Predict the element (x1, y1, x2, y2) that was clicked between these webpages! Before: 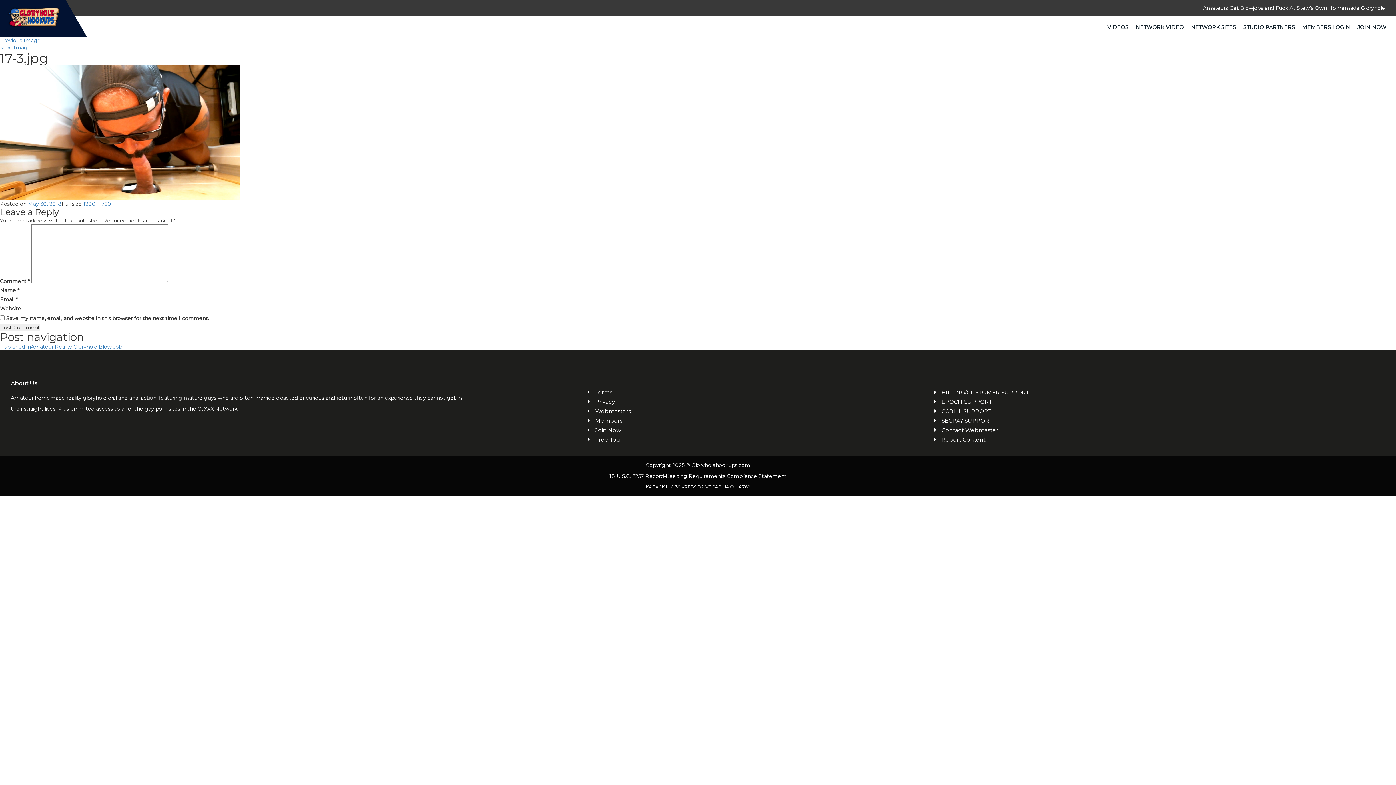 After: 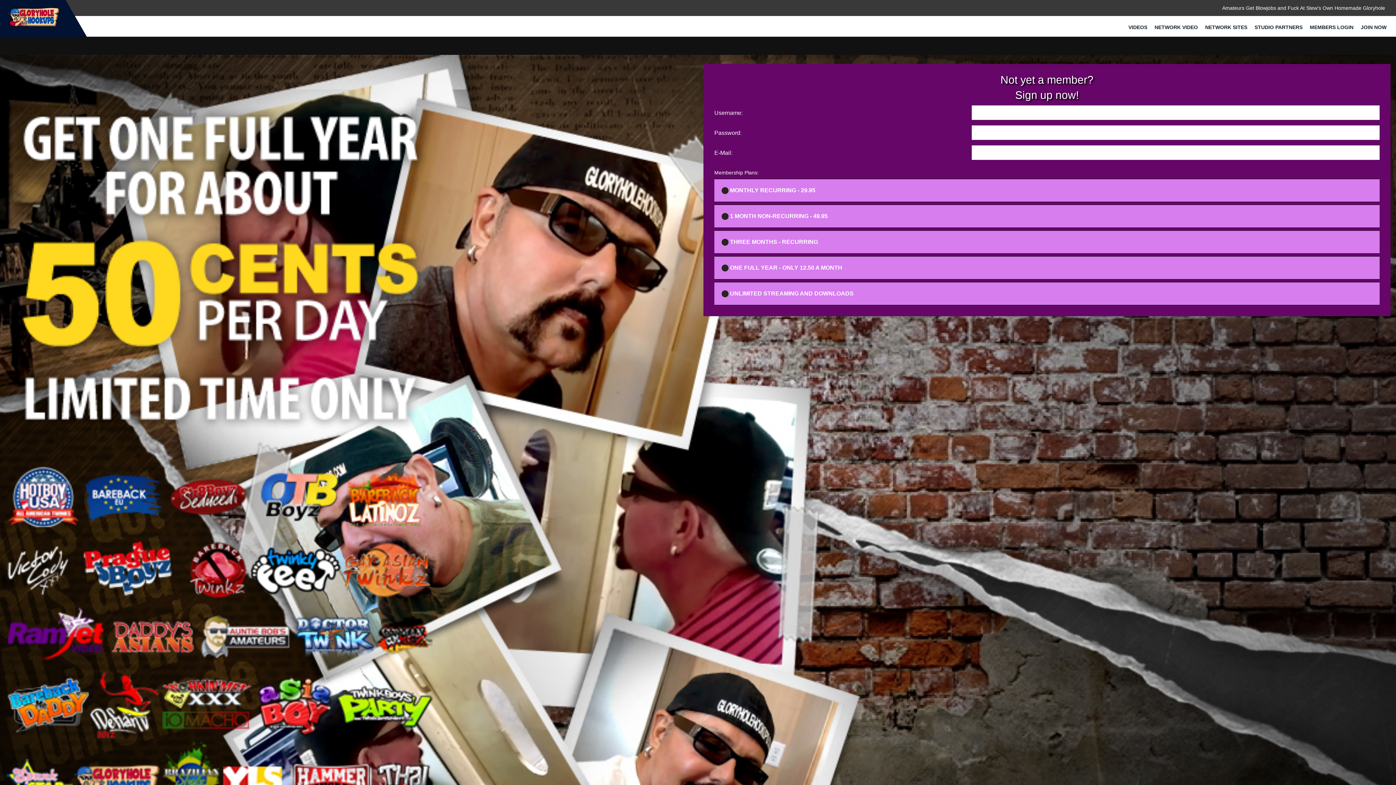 Action: label: JOIN NOW bbox: (1352, 18, 1392, 36)